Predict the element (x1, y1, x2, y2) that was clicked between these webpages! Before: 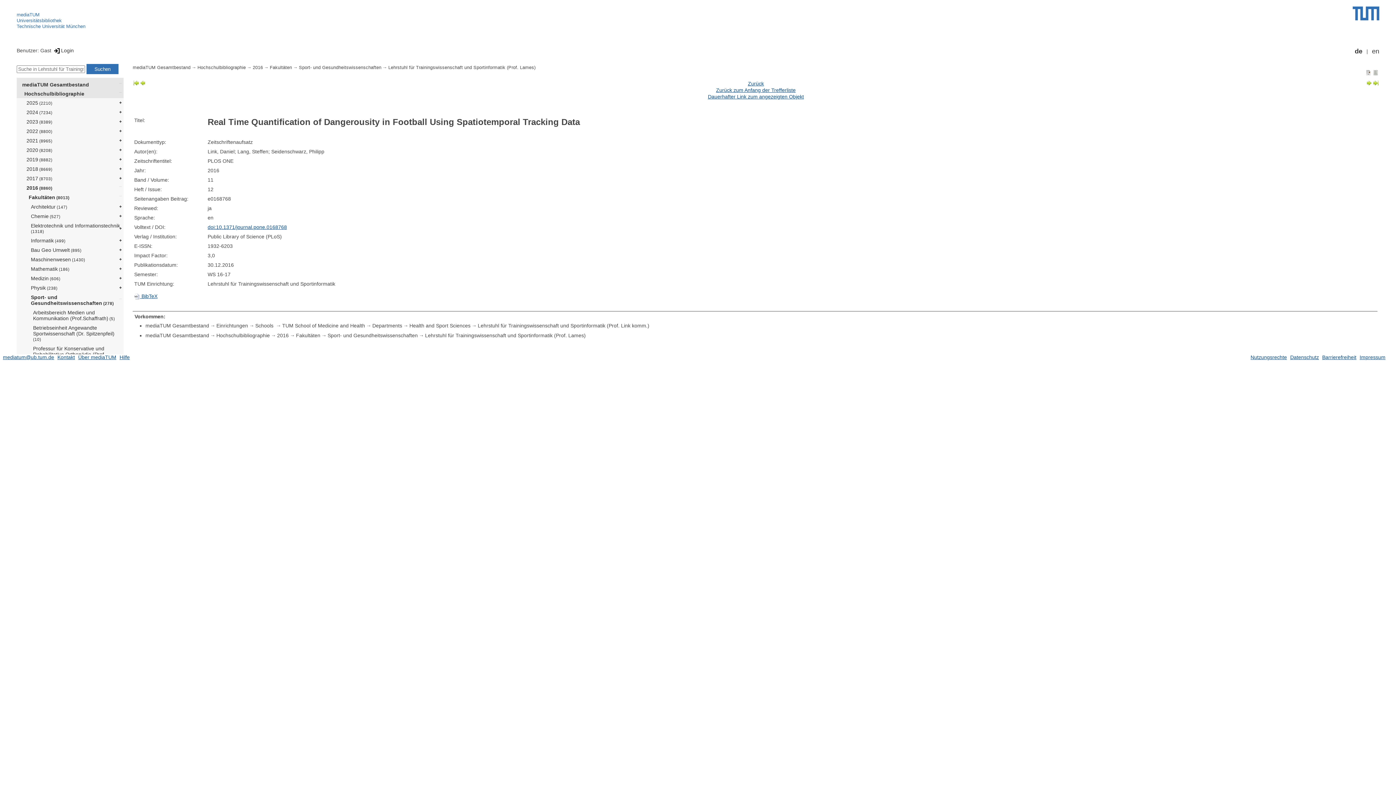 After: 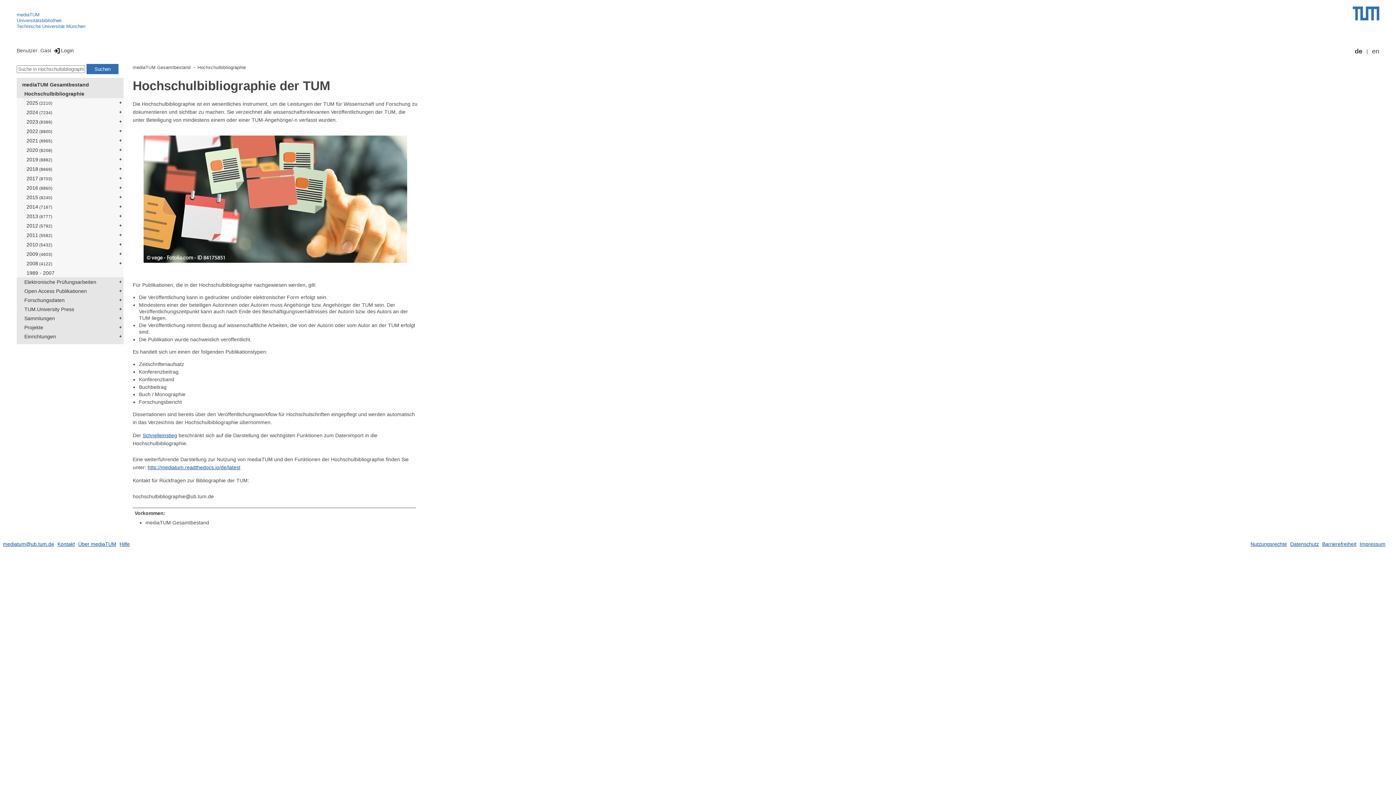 Action: bbox: (216, 332, 277, 338) label: Hochschulbibliographie